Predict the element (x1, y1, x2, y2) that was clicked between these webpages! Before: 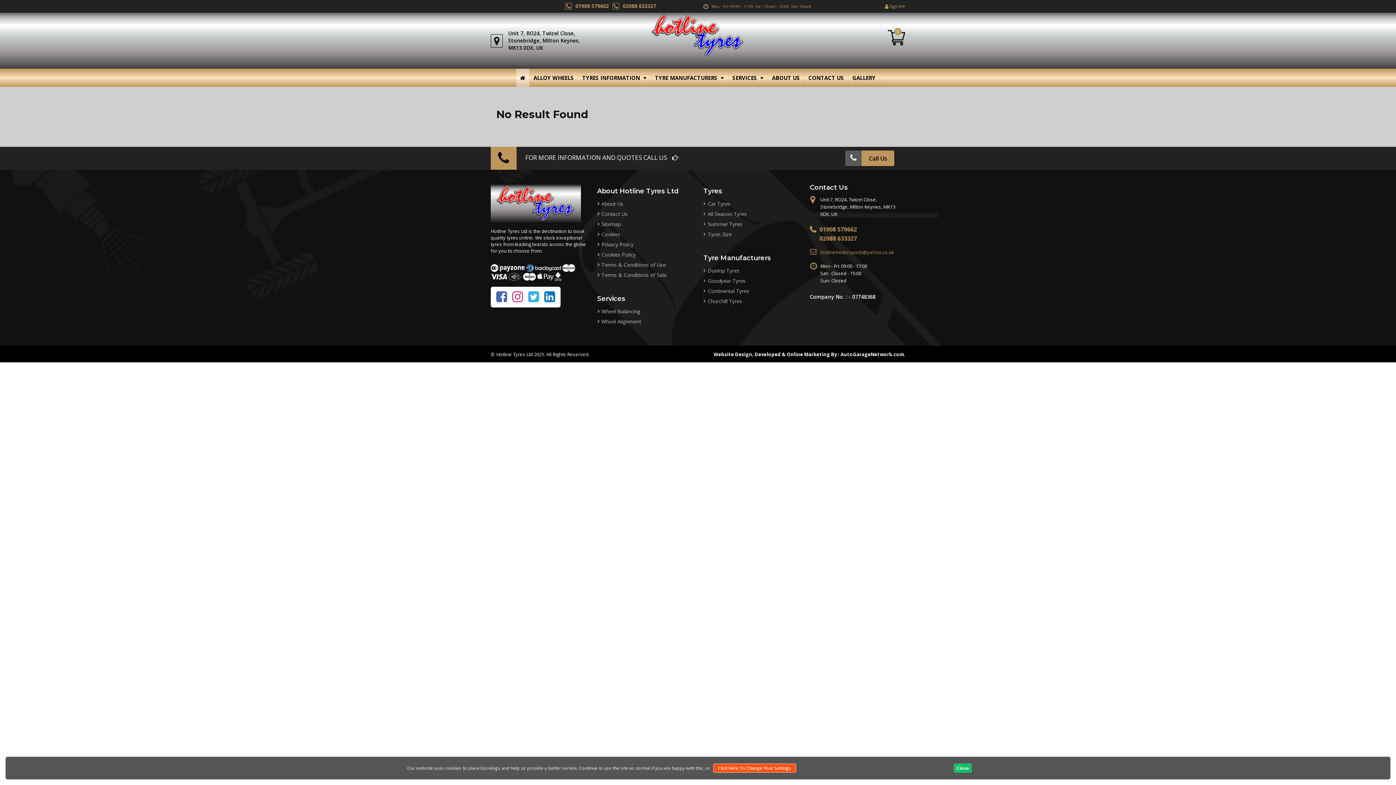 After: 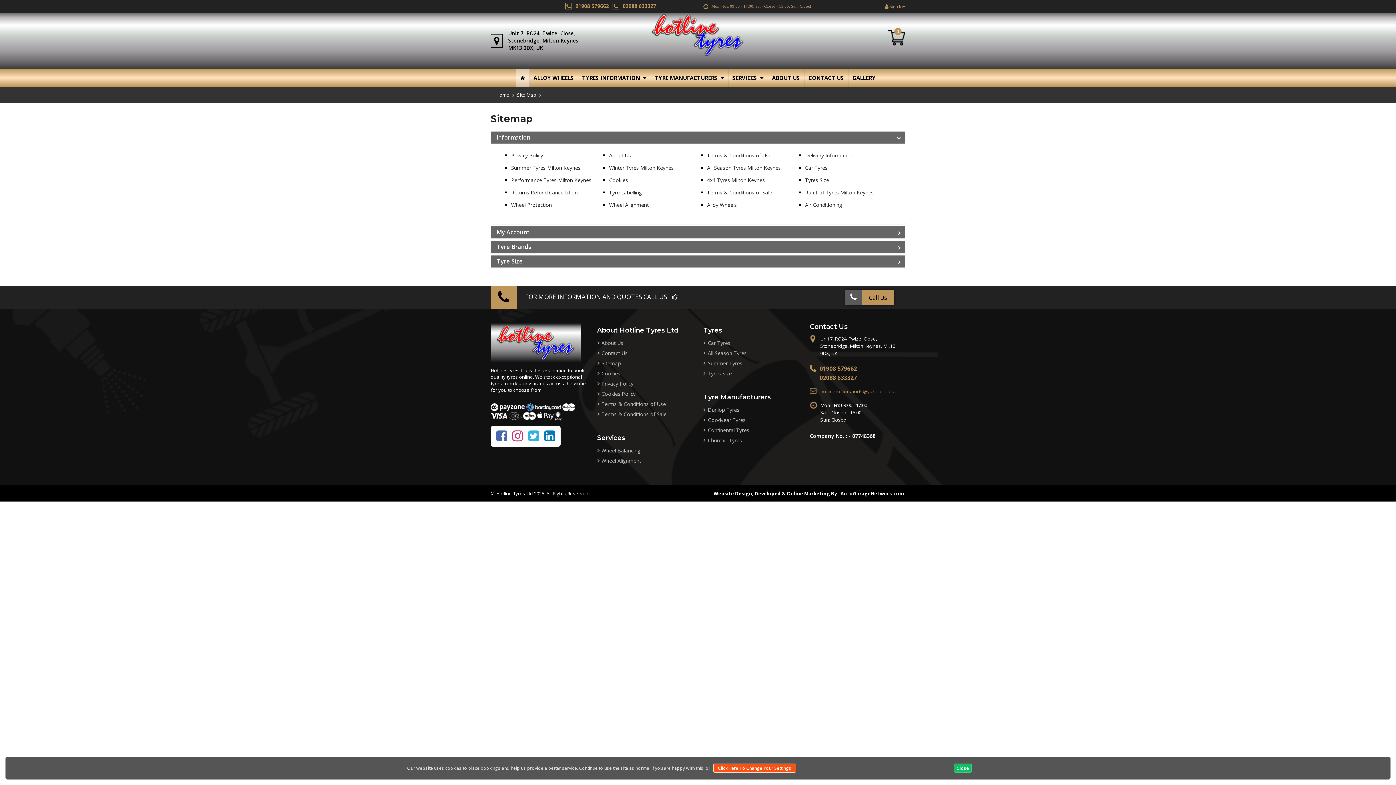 Action: bbox: (597, 220, 620, 228) label: Sitemap